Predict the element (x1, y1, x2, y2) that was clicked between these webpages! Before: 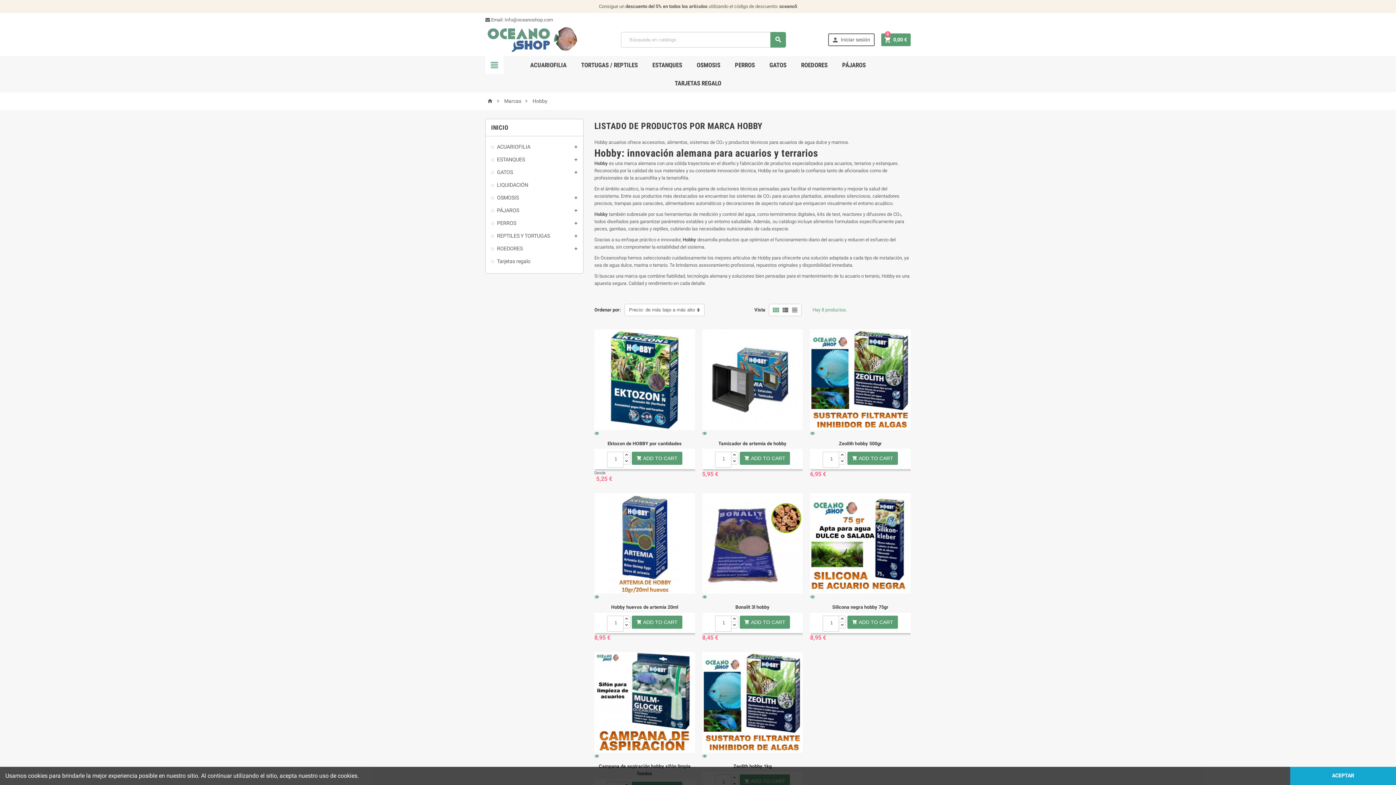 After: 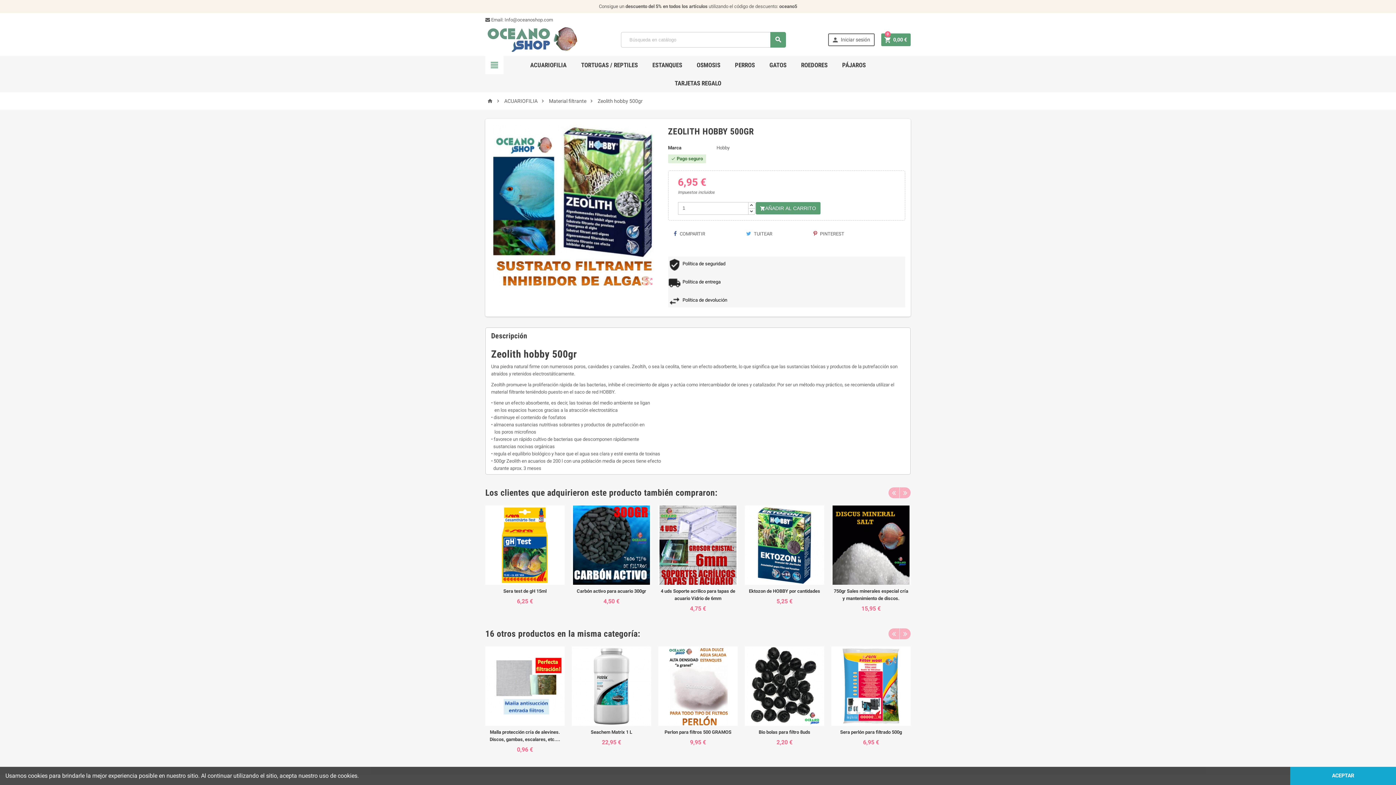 Action: bbox: (839, 440, 882, 446) label: Zeolith hobby 500gr